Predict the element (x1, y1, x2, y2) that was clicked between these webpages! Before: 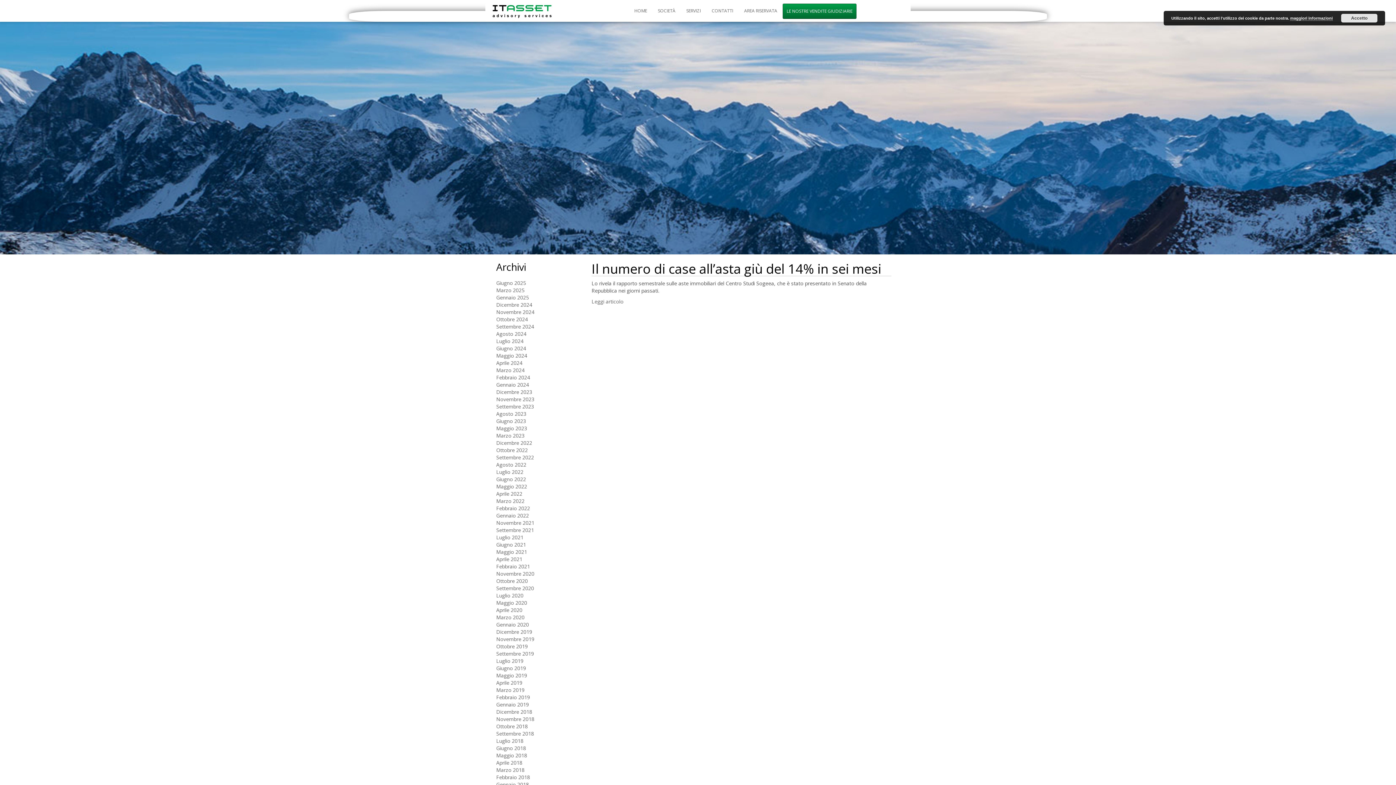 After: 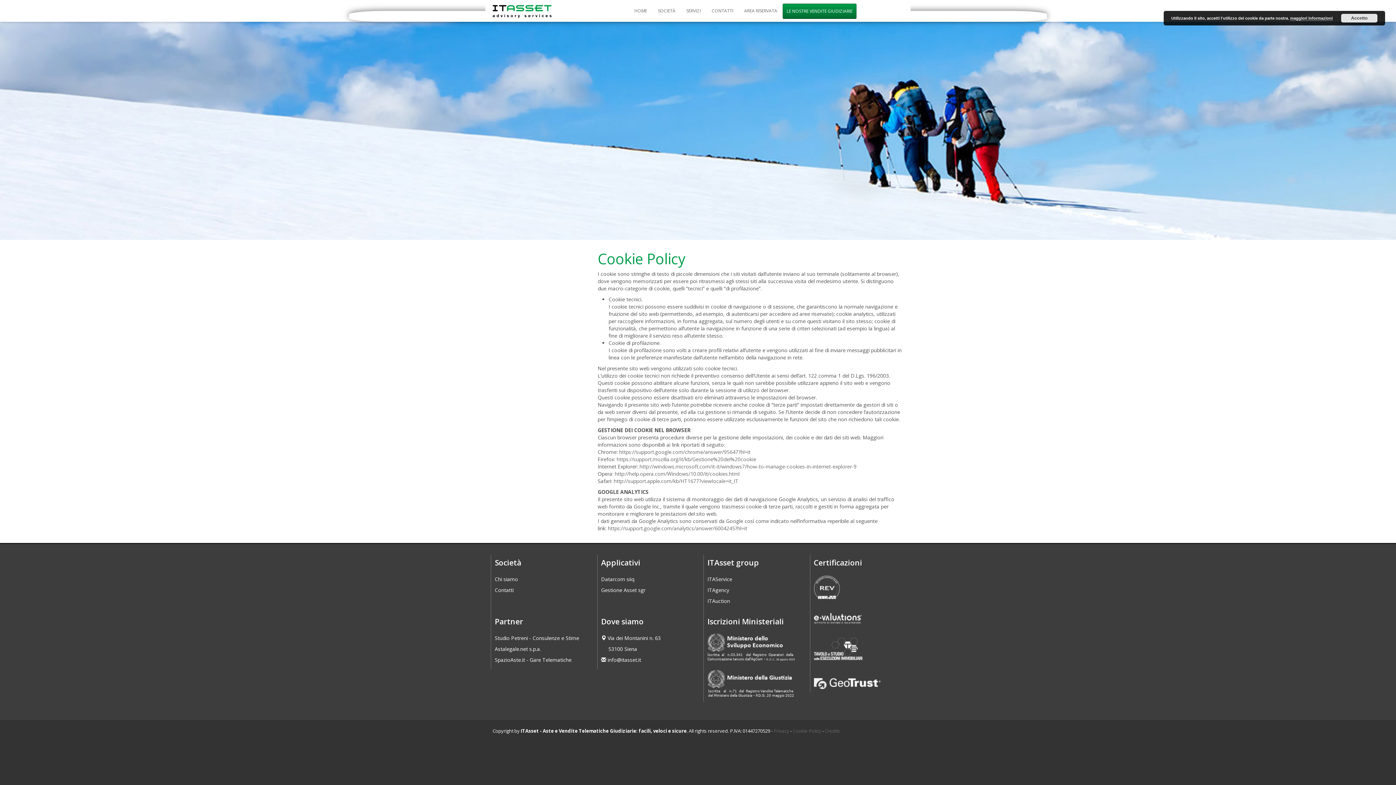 Action: bbox: (1290, 16, 1333, 20) label: maggiori informazioni